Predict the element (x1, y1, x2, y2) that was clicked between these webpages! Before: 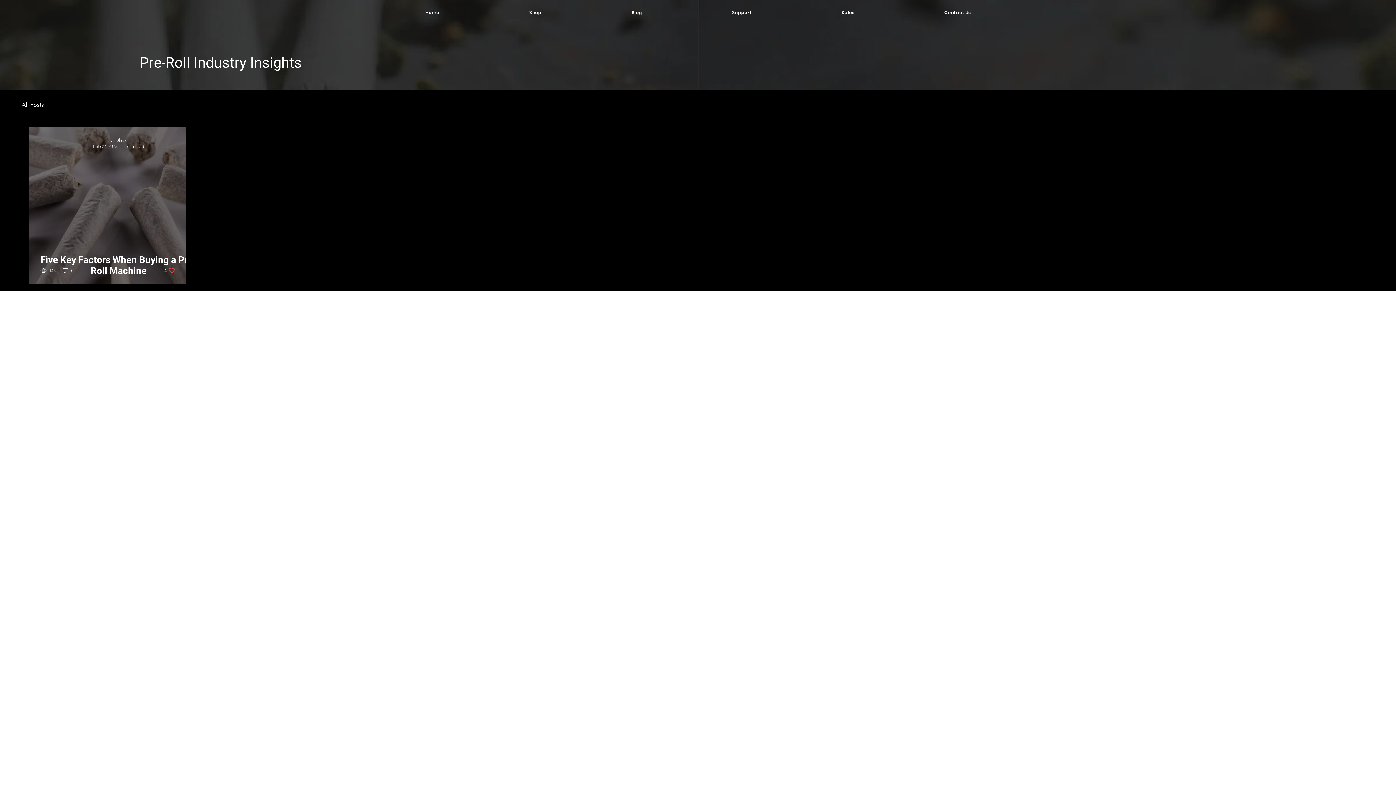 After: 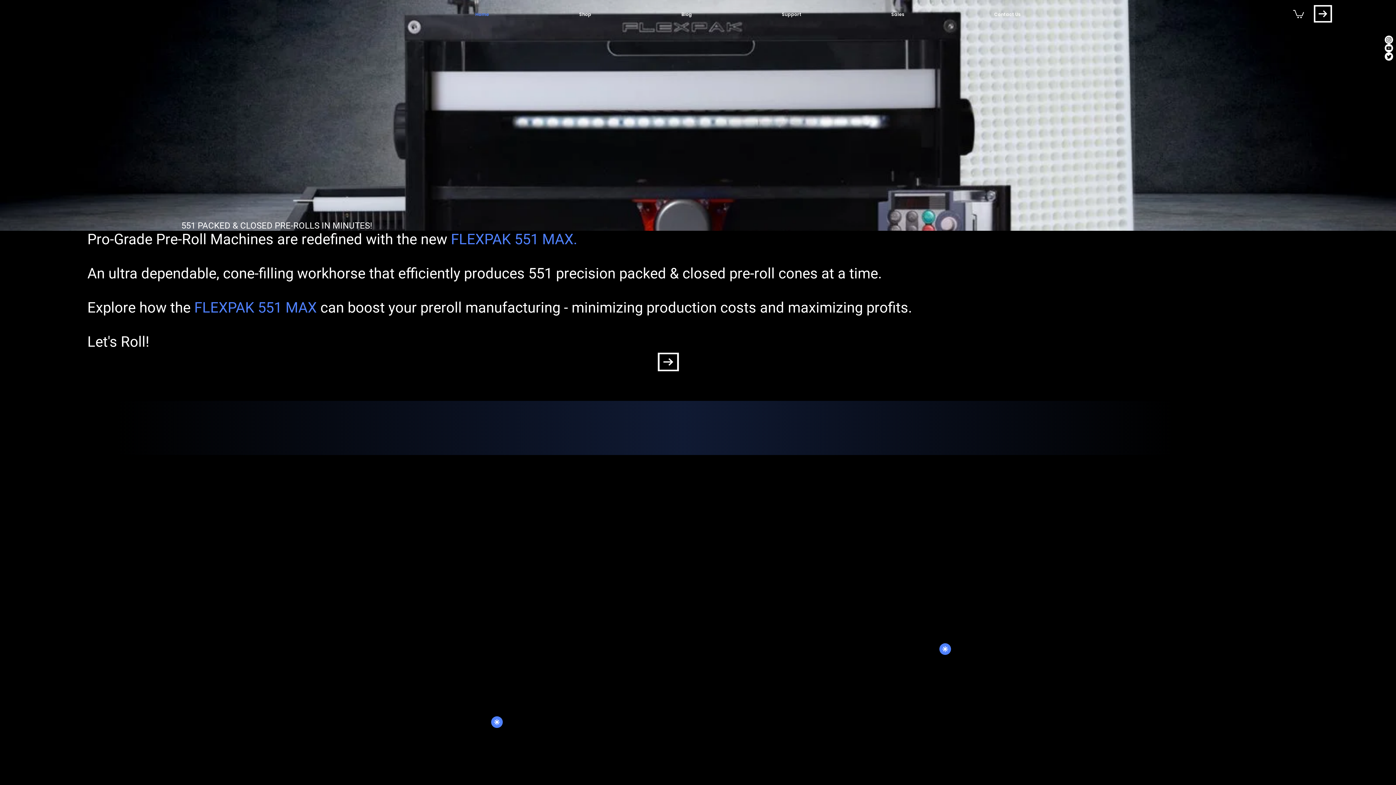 Action: bbox: (380, 4, 484, 20) label: Home